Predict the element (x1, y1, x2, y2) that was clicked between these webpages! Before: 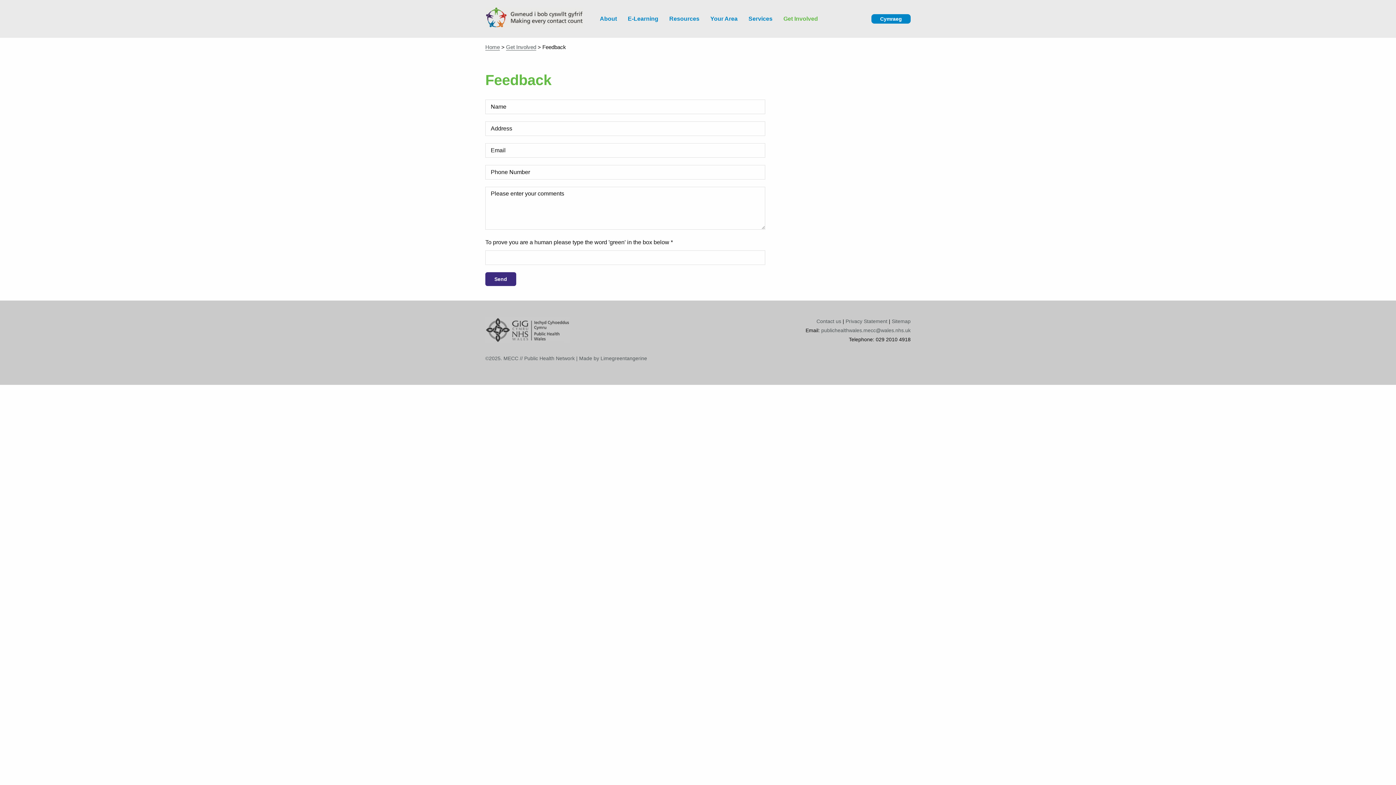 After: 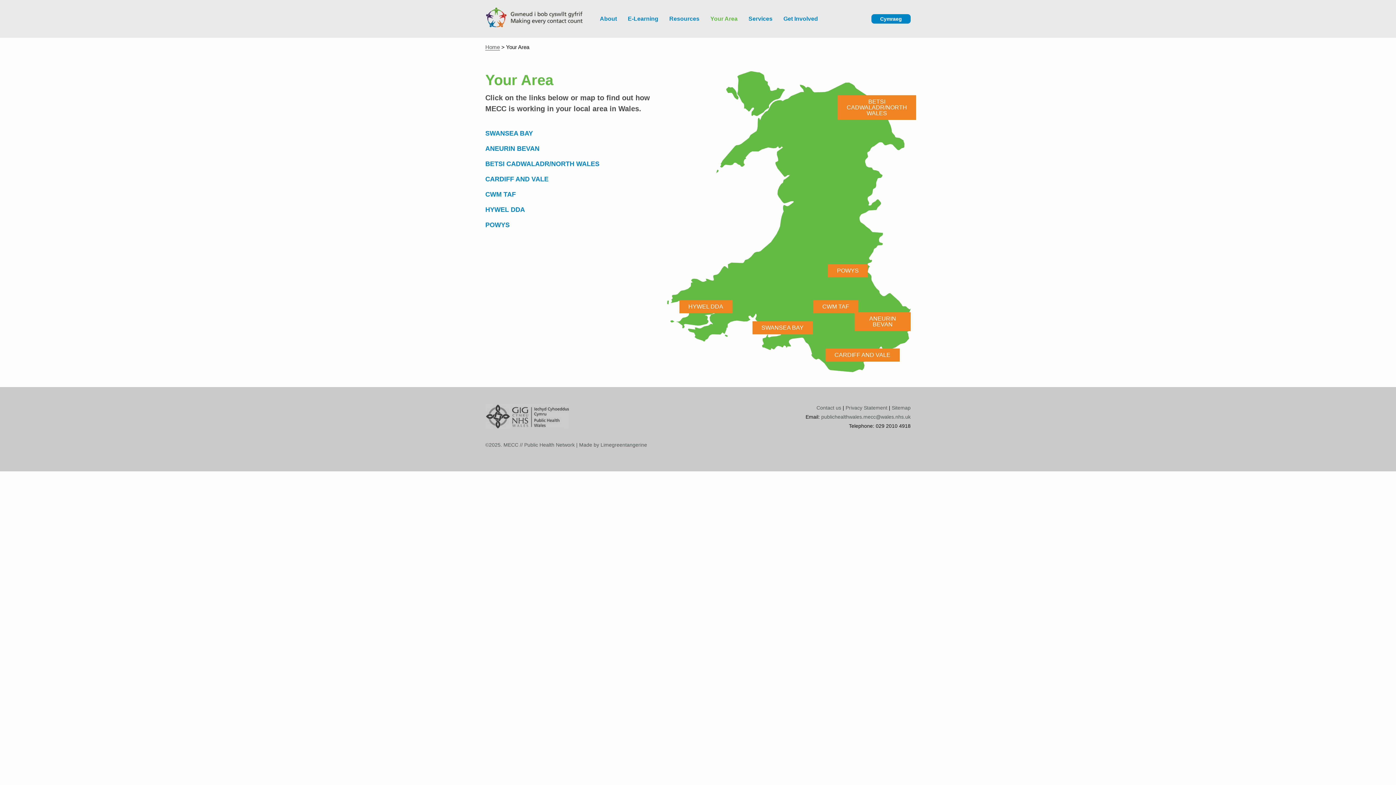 Action: label: Your Area bbox: (705, 0, 743, 37)